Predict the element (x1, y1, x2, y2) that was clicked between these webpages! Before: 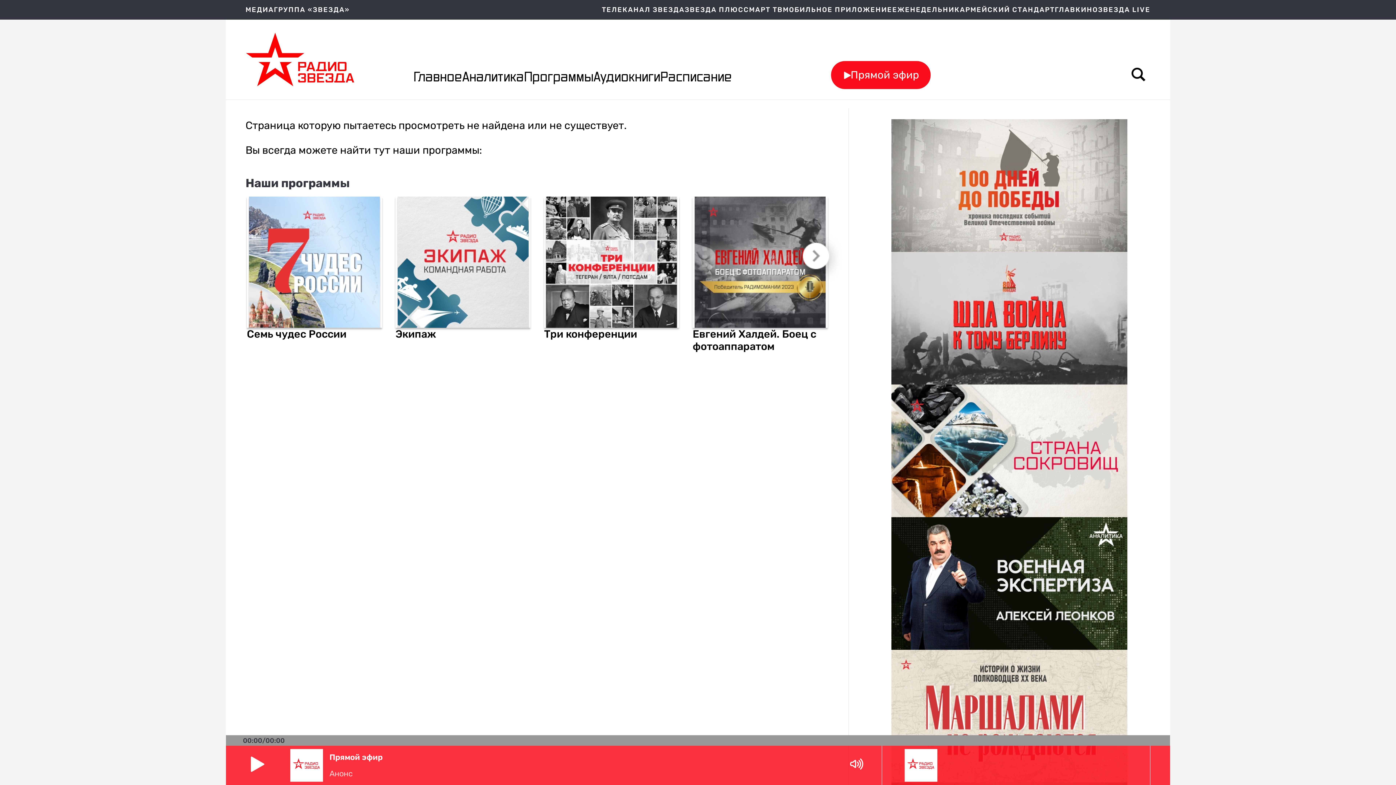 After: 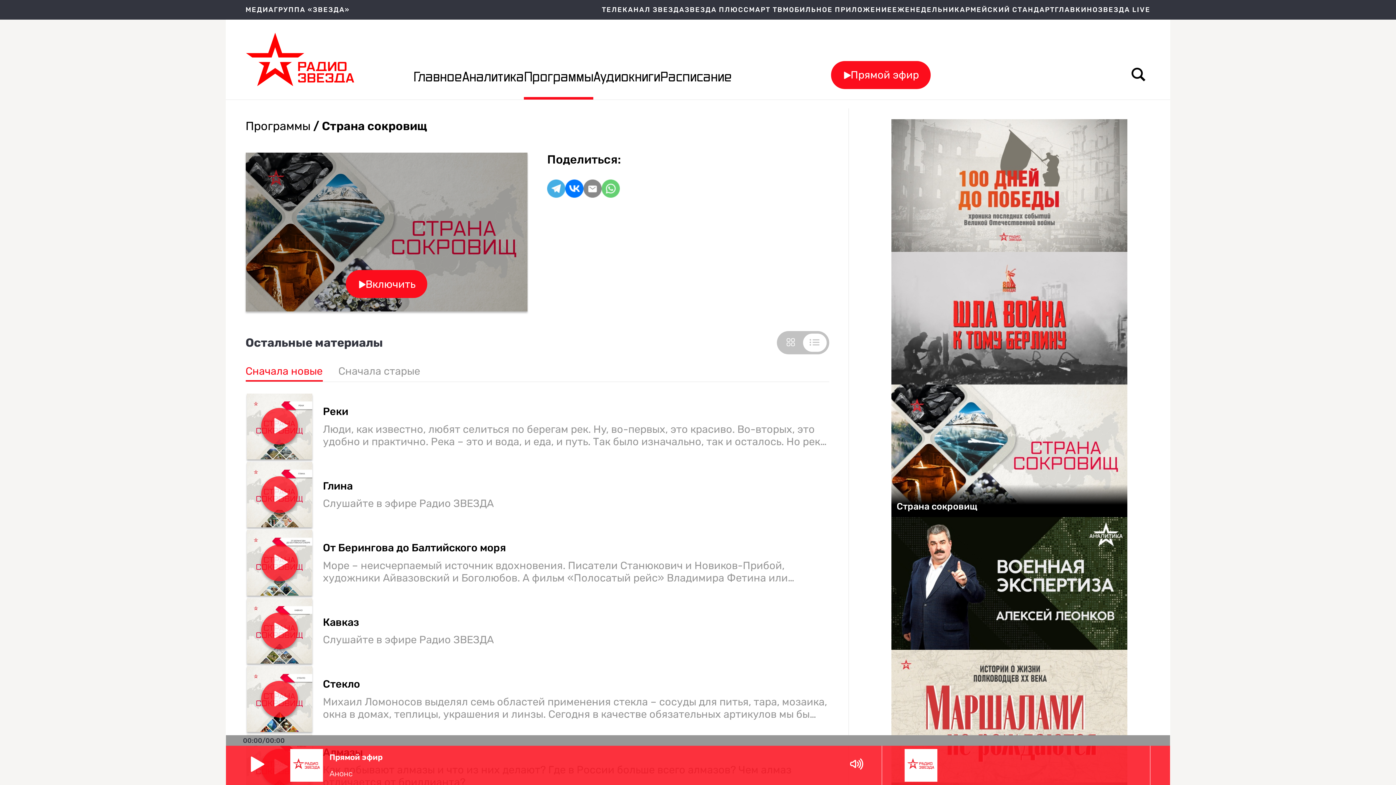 Action: label: Страна сокровищ bbox: (891, 384, 1127, 517)